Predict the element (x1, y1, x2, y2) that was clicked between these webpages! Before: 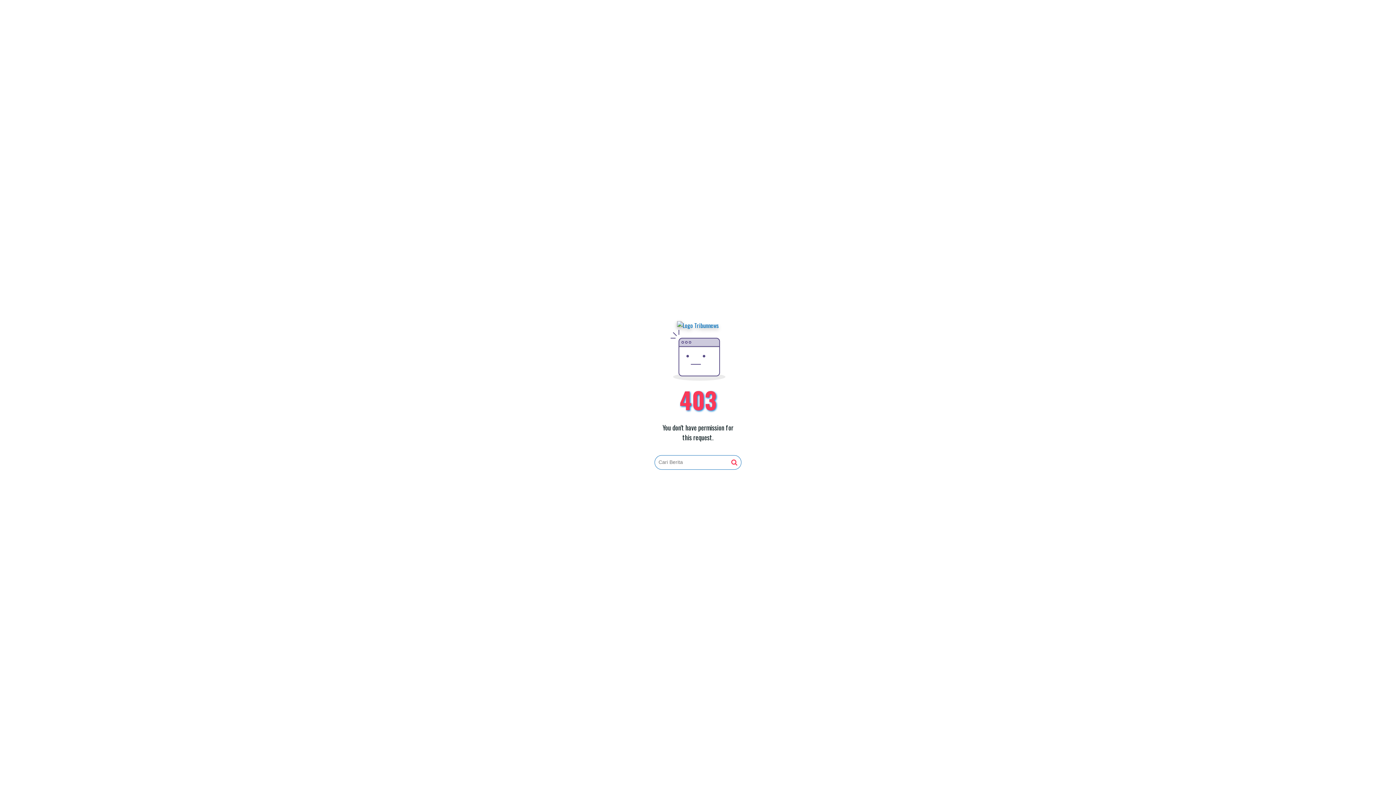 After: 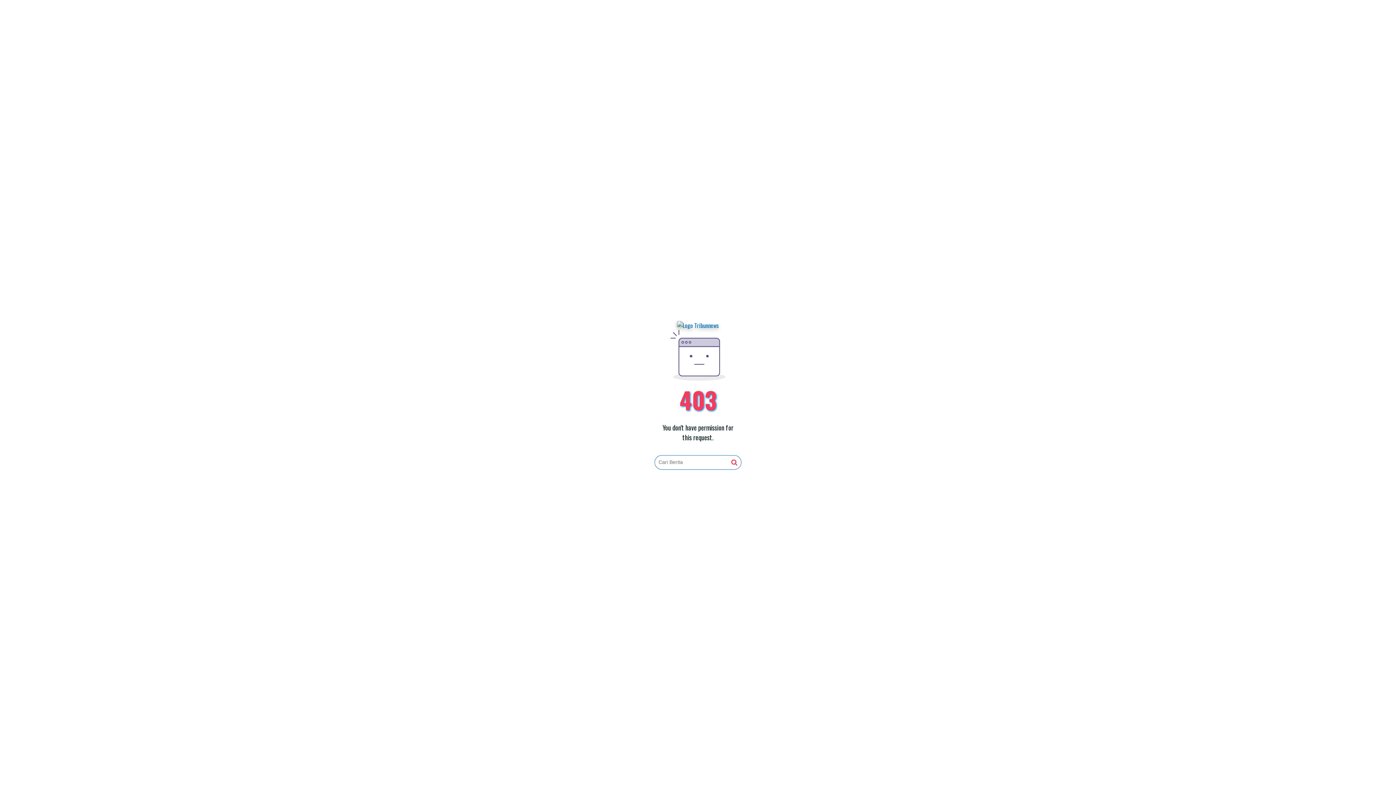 Action: bbox: (731, 459, 737, 466)